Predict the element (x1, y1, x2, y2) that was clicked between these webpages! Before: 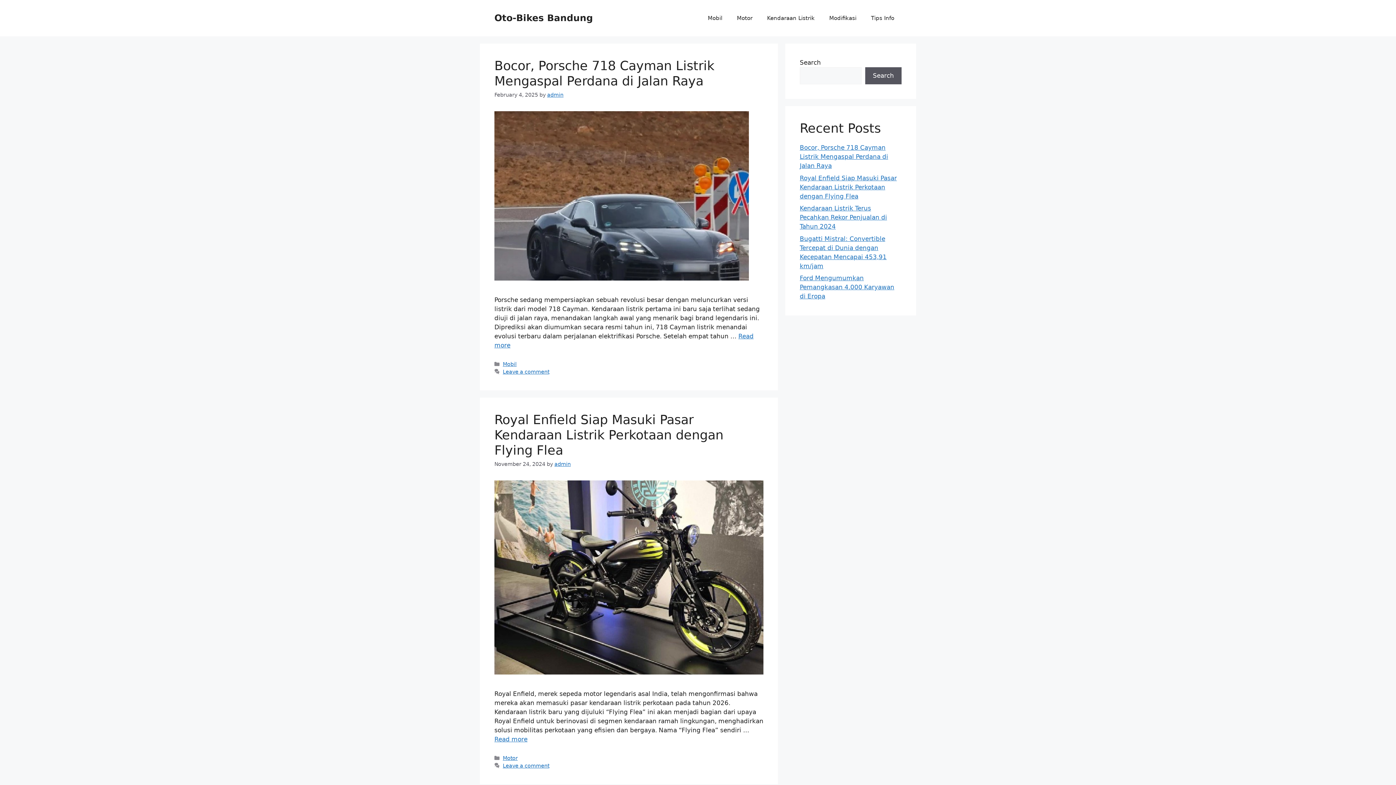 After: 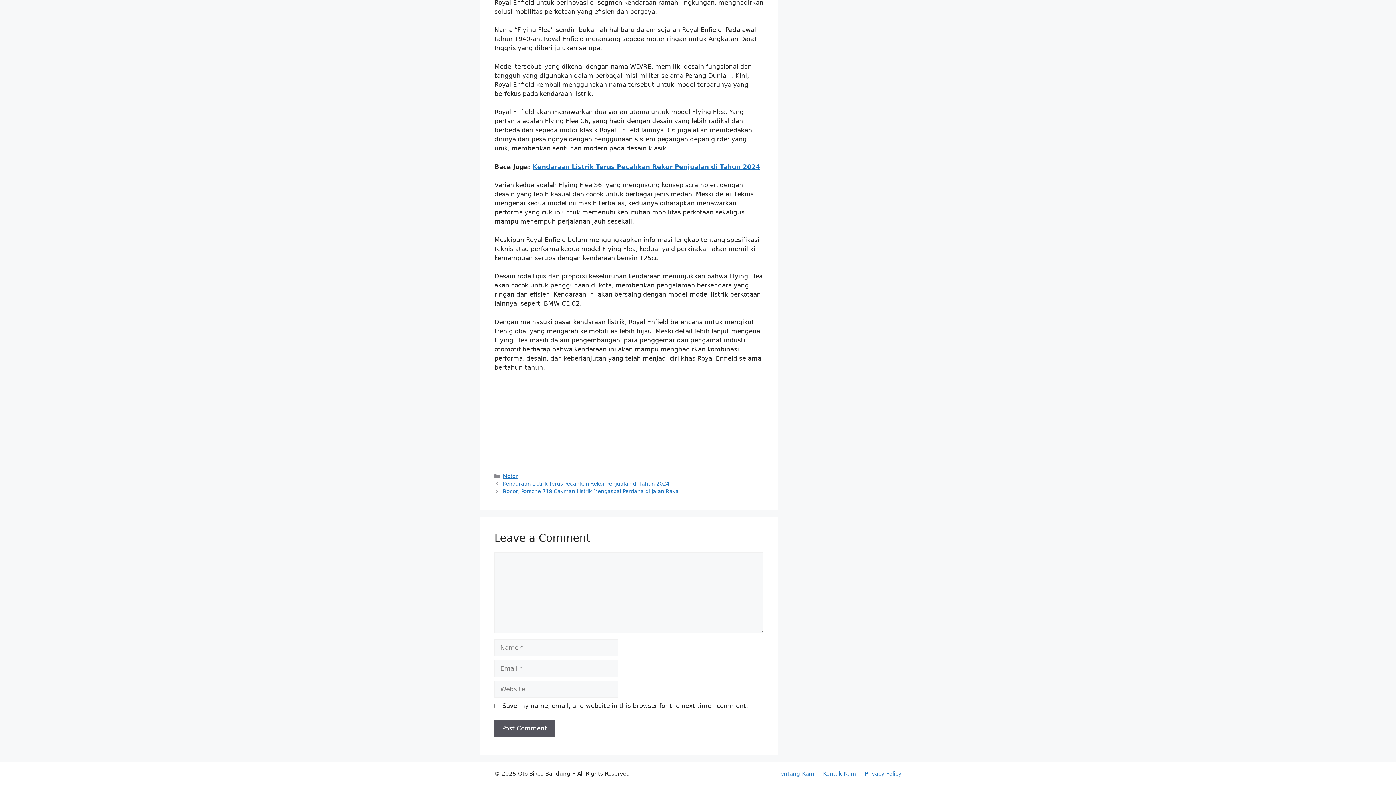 Action: bbox: (502, 763, 549, 769) label: Leave a comment